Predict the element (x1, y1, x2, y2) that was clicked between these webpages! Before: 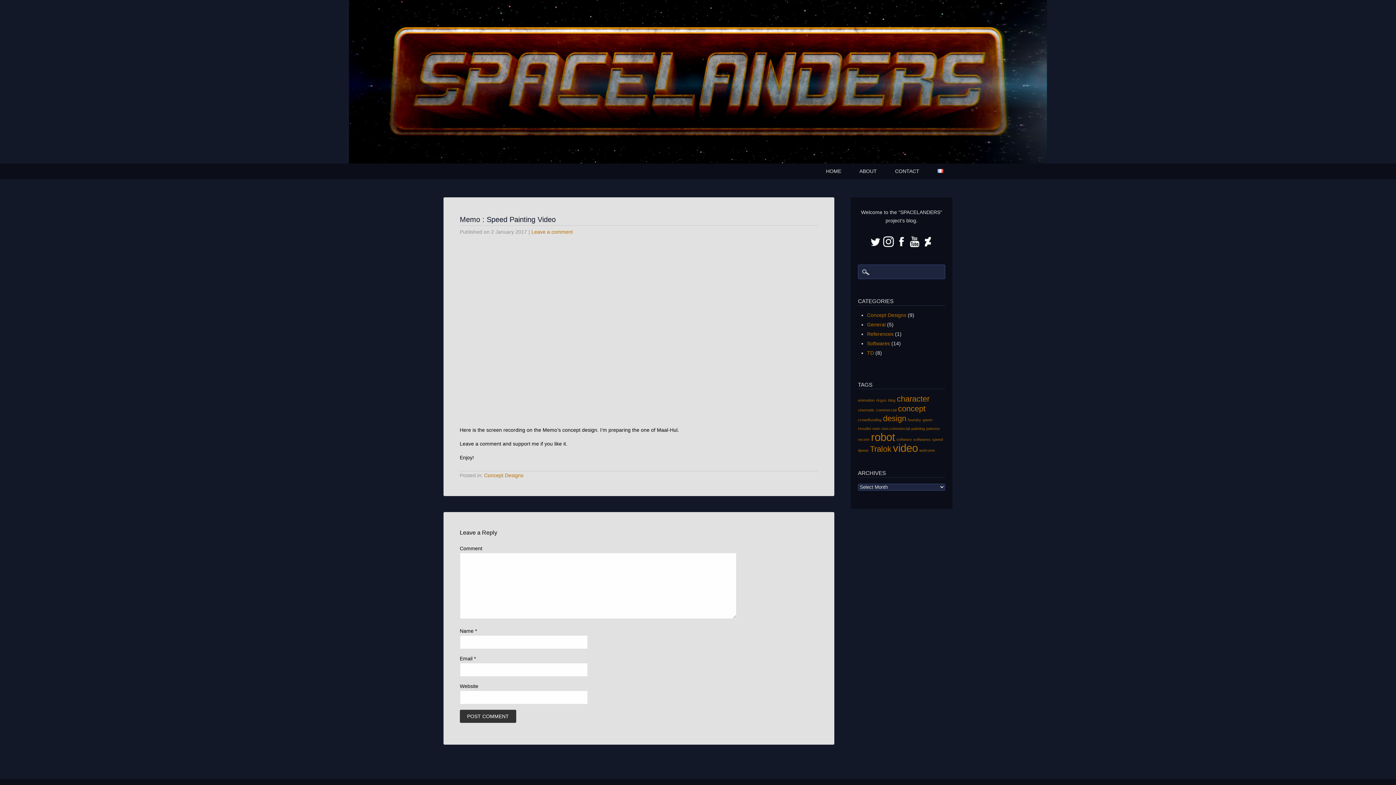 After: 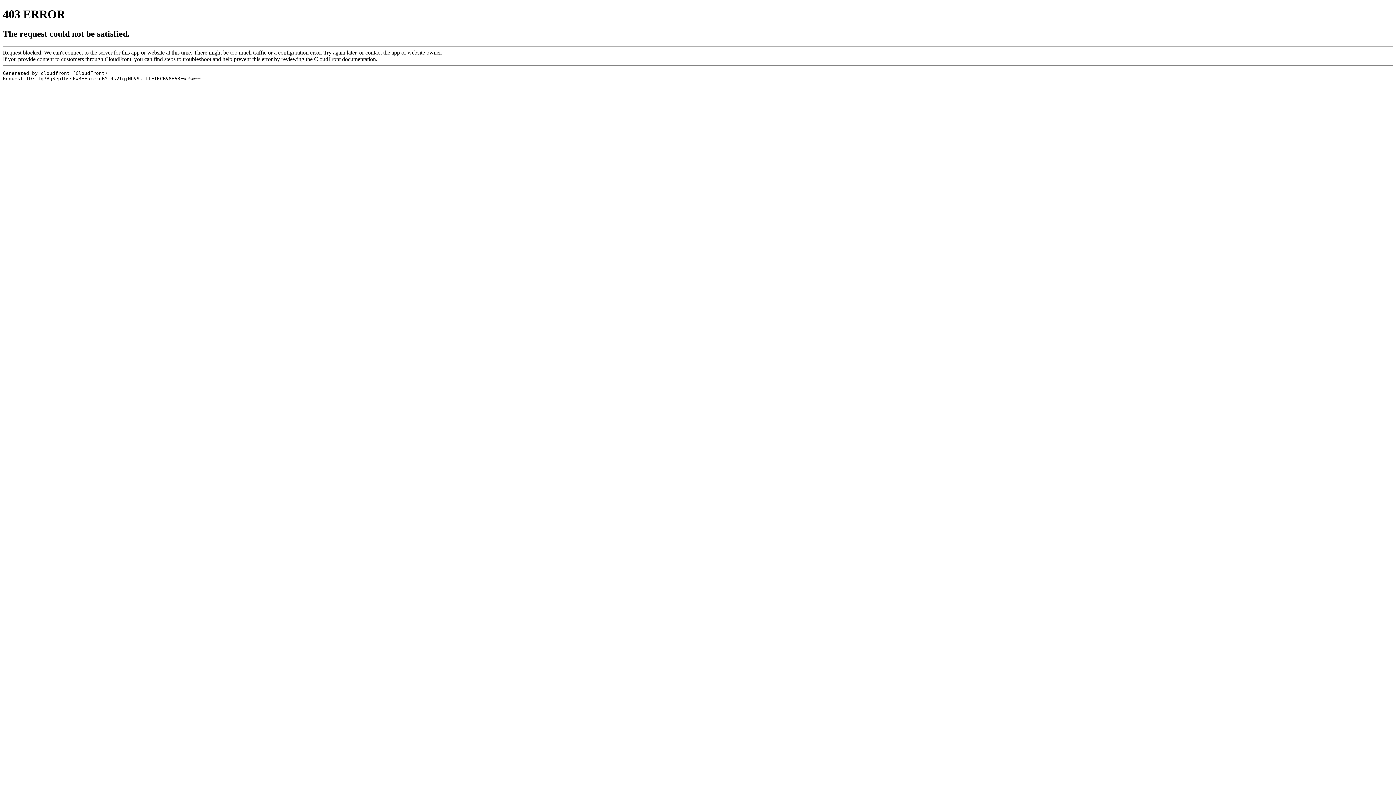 Action: bbox: (922, 242, 933, 248)